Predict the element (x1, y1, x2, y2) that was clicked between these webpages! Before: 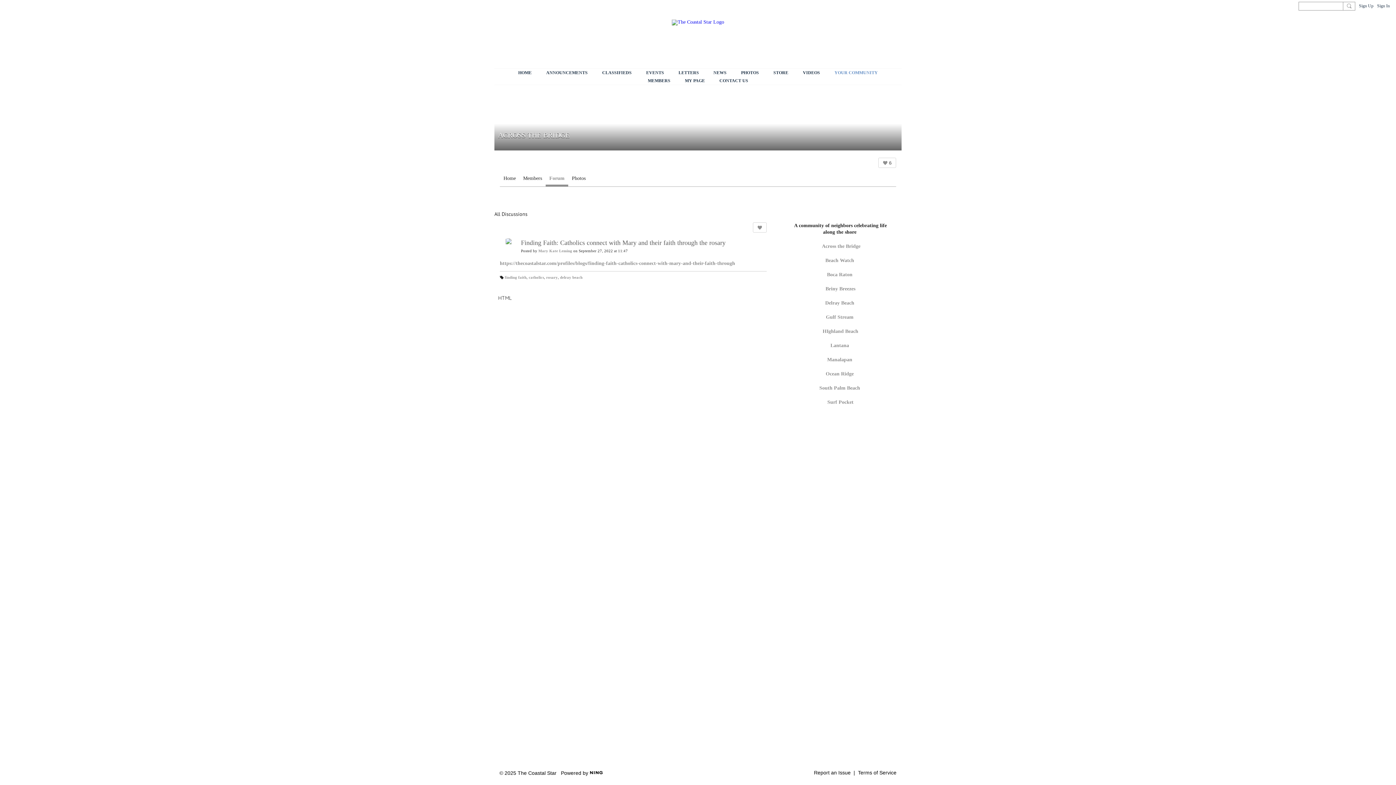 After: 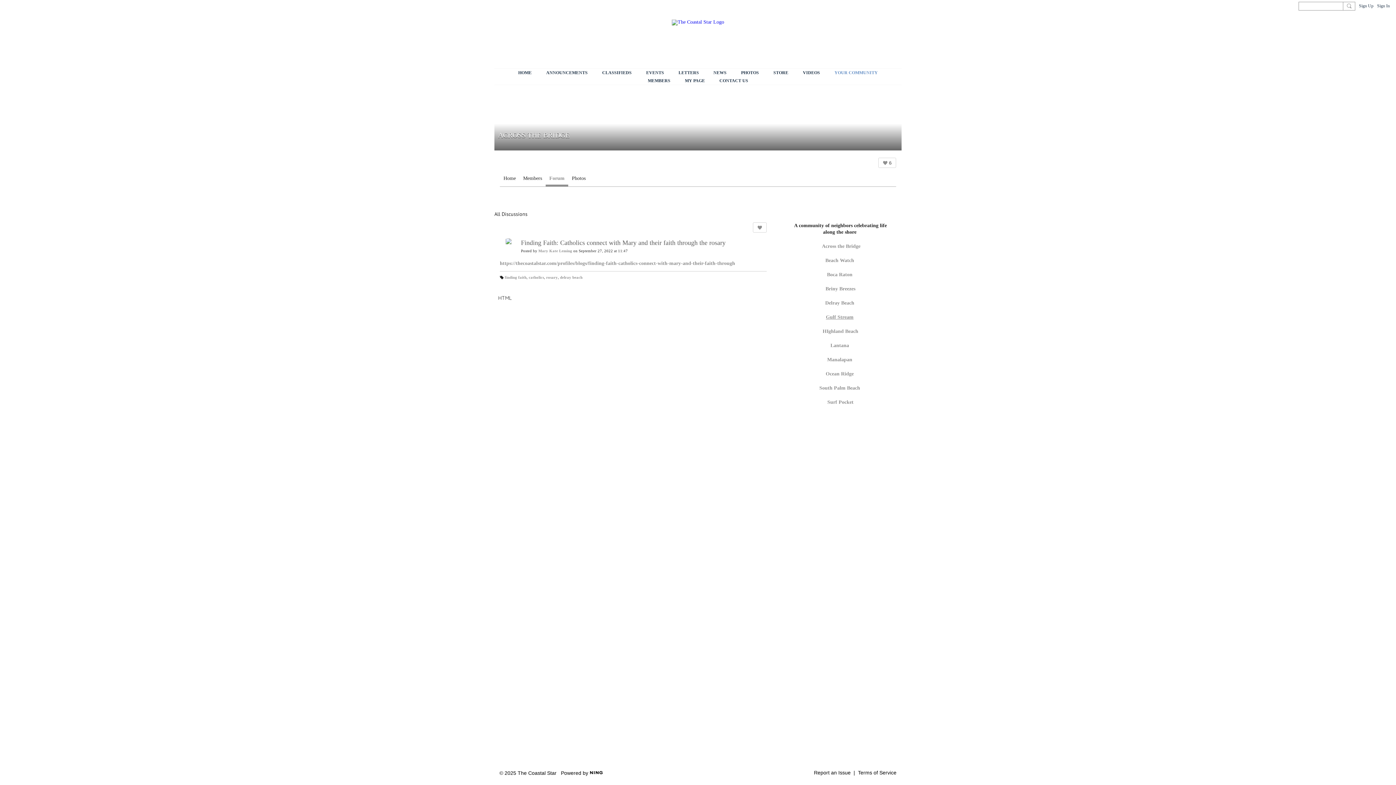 Action: bbox: (826, 314, 853, 320) label: Gulf Stream